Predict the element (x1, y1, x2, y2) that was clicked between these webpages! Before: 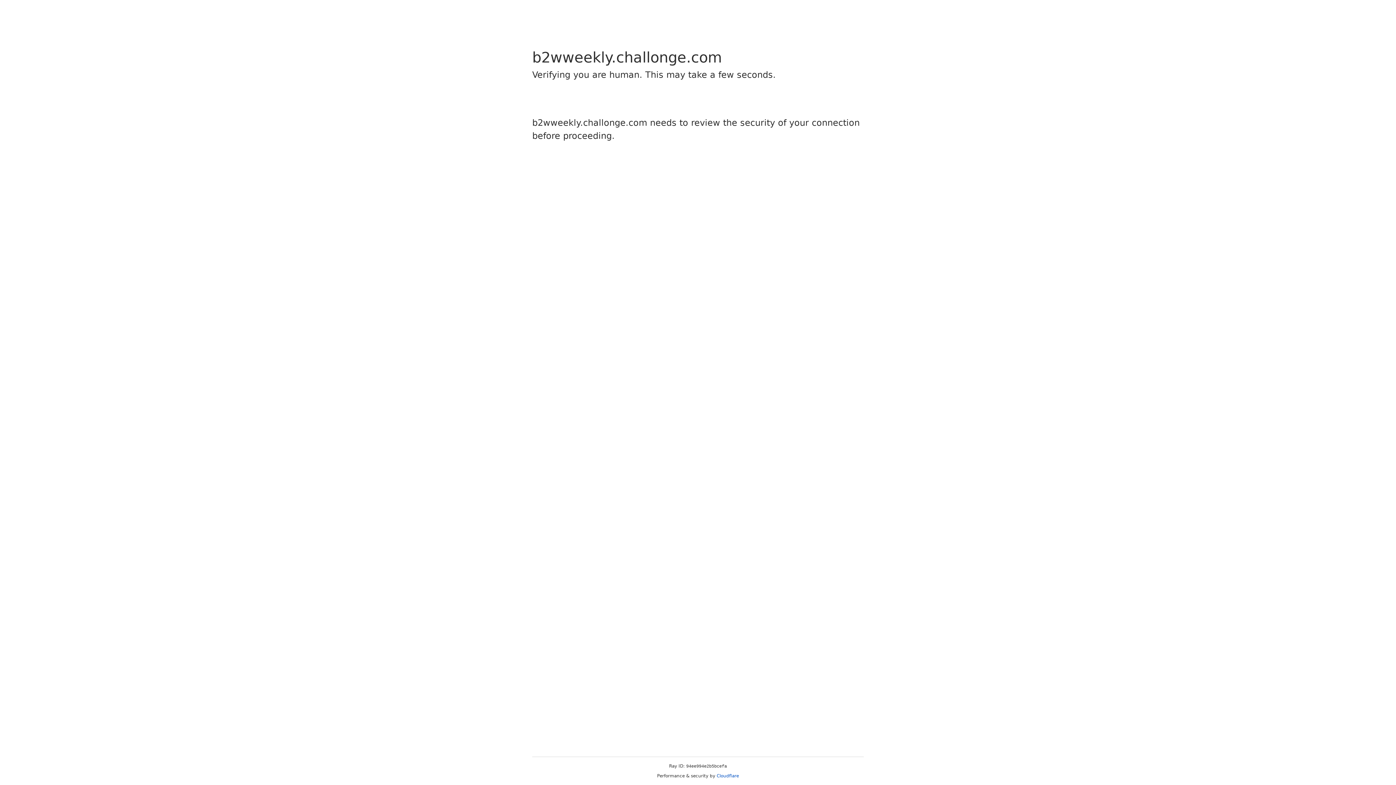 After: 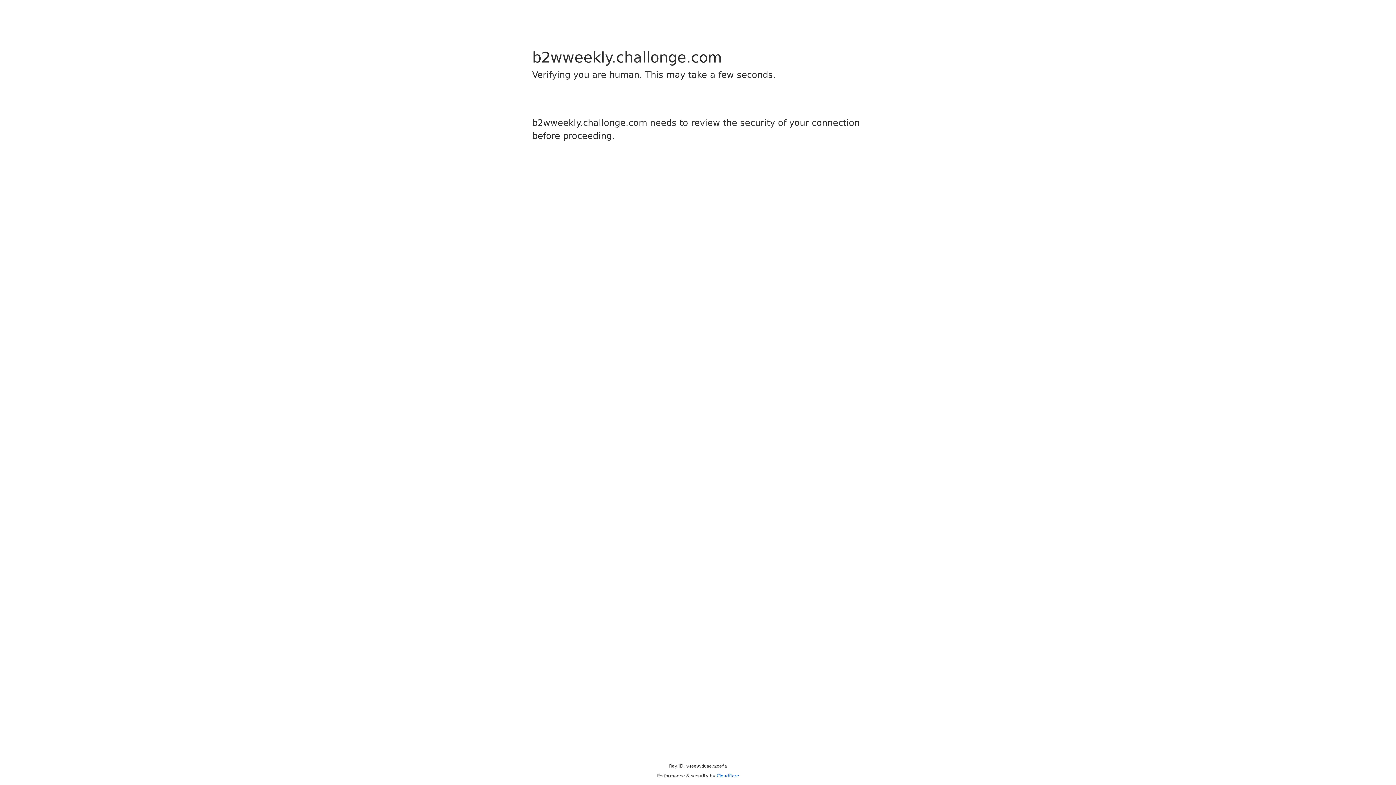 Action: label: Cloudflare bbox: (716, 773, 739, 778)